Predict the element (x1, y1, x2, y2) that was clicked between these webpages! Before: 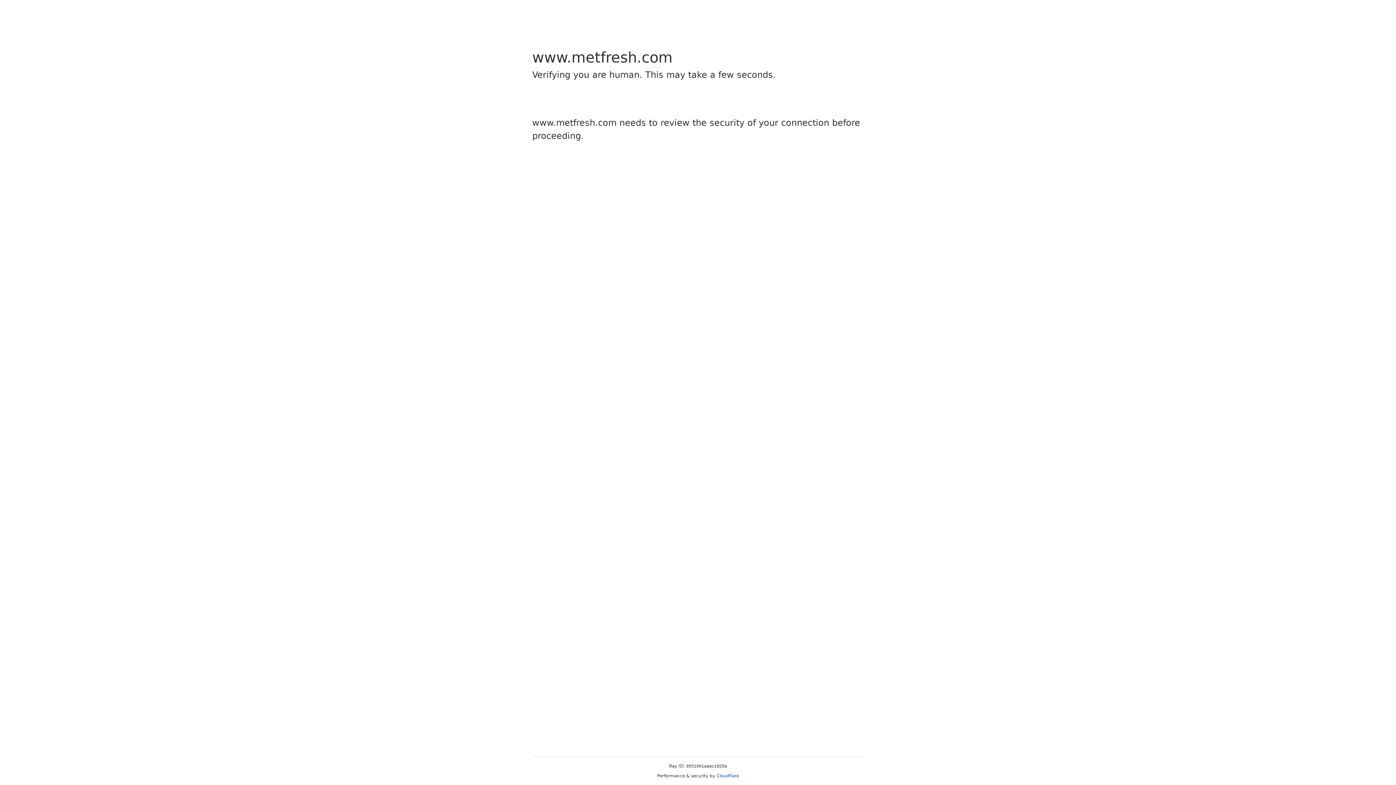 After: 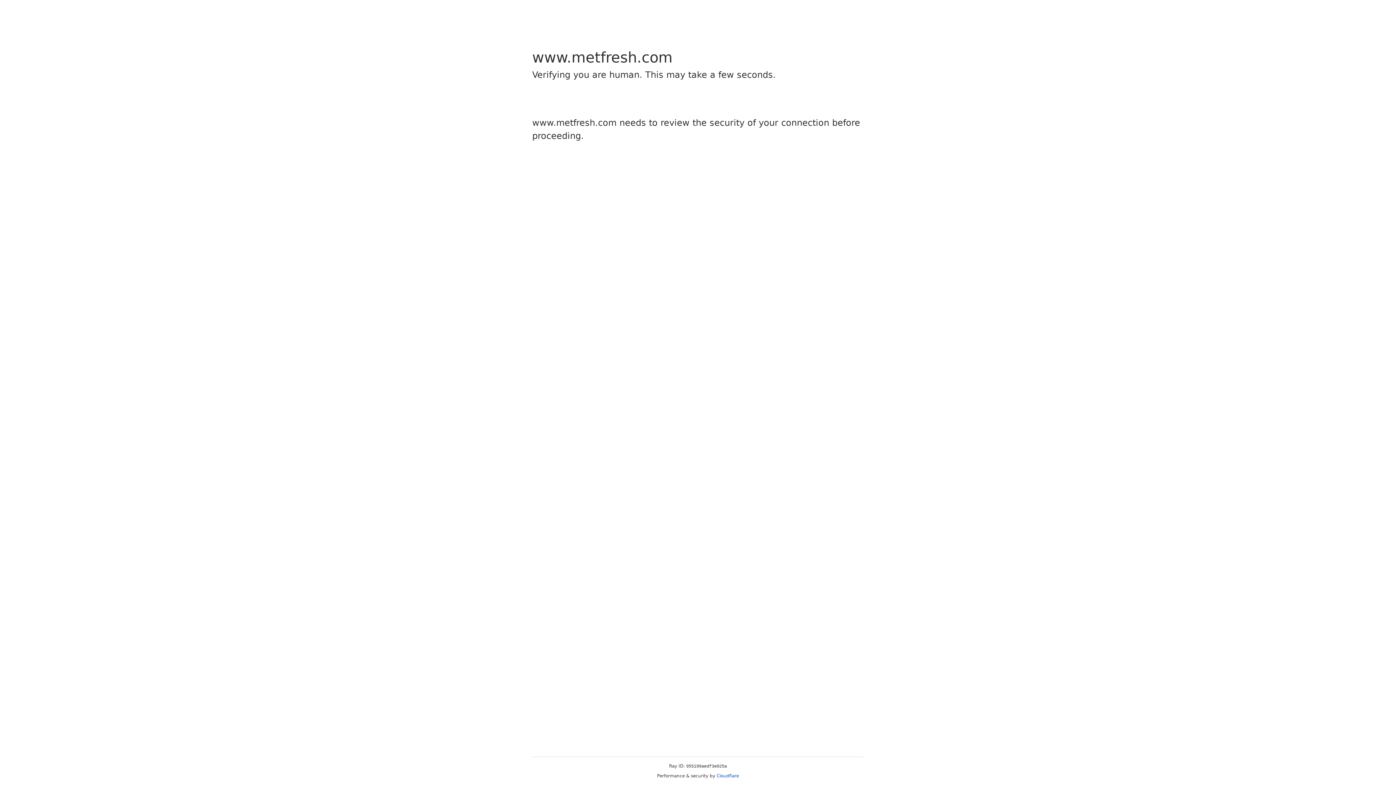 Action: bbox: (716, 773, 739, 778) label: Cloudflare